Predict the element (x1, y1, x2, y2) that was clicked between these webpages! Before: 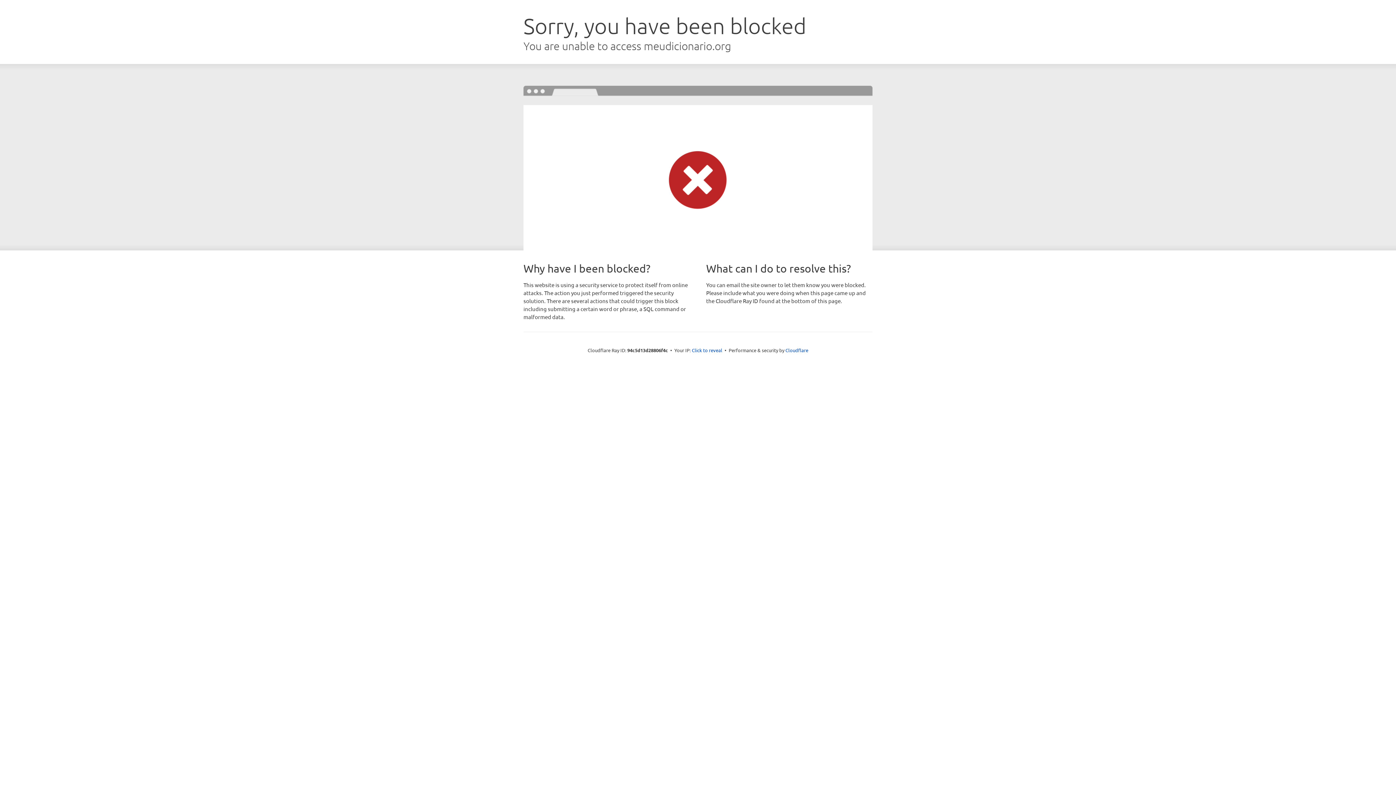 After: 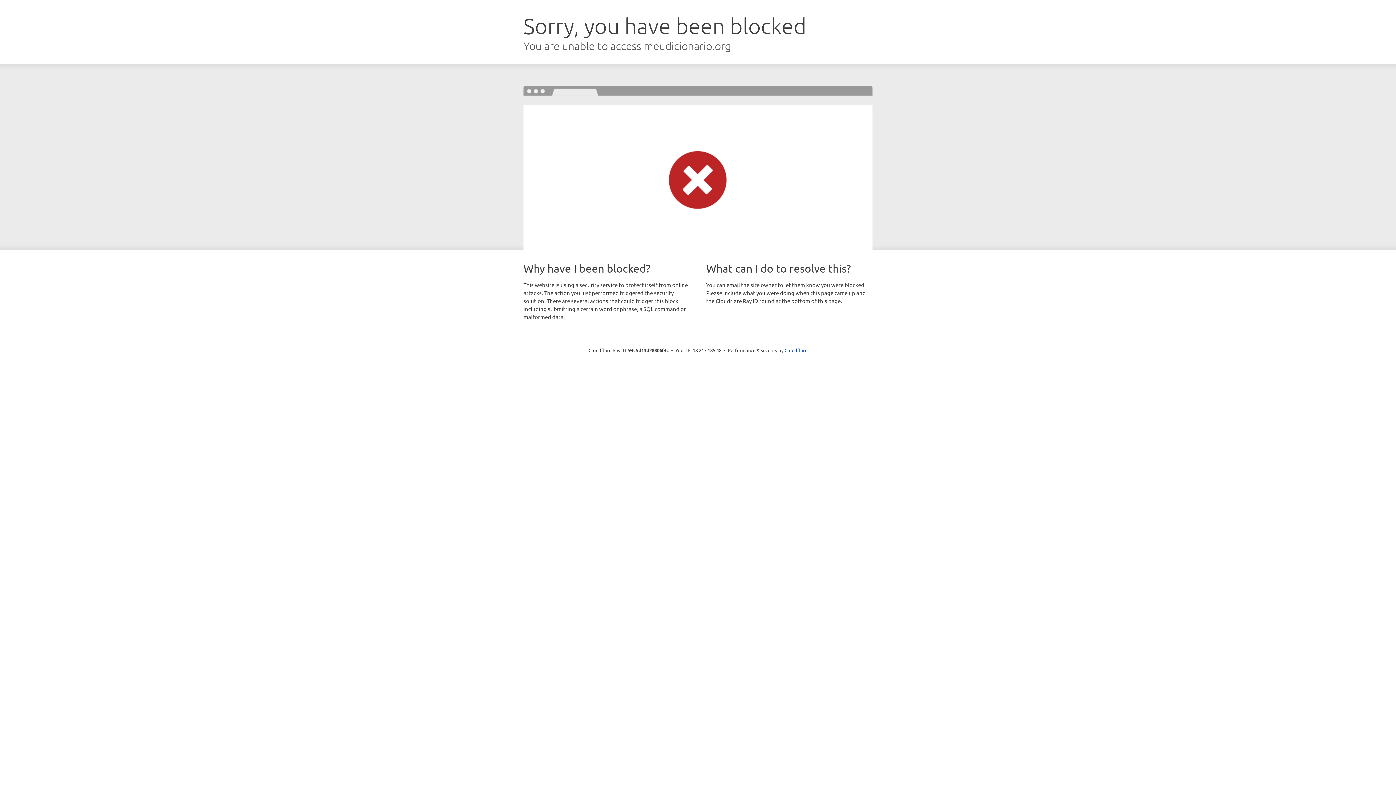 Action: label: Click to reveal bbox: (692, 346, 722, 353)